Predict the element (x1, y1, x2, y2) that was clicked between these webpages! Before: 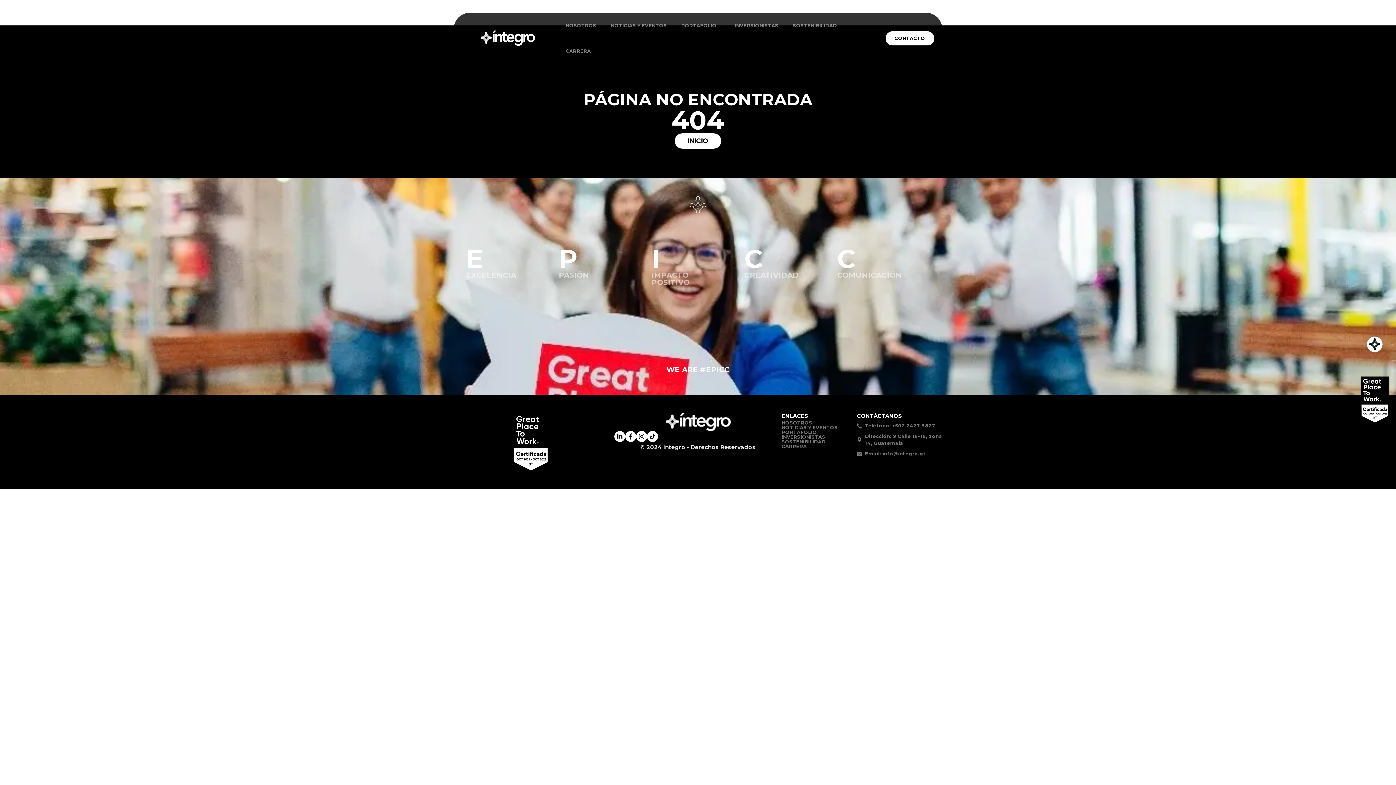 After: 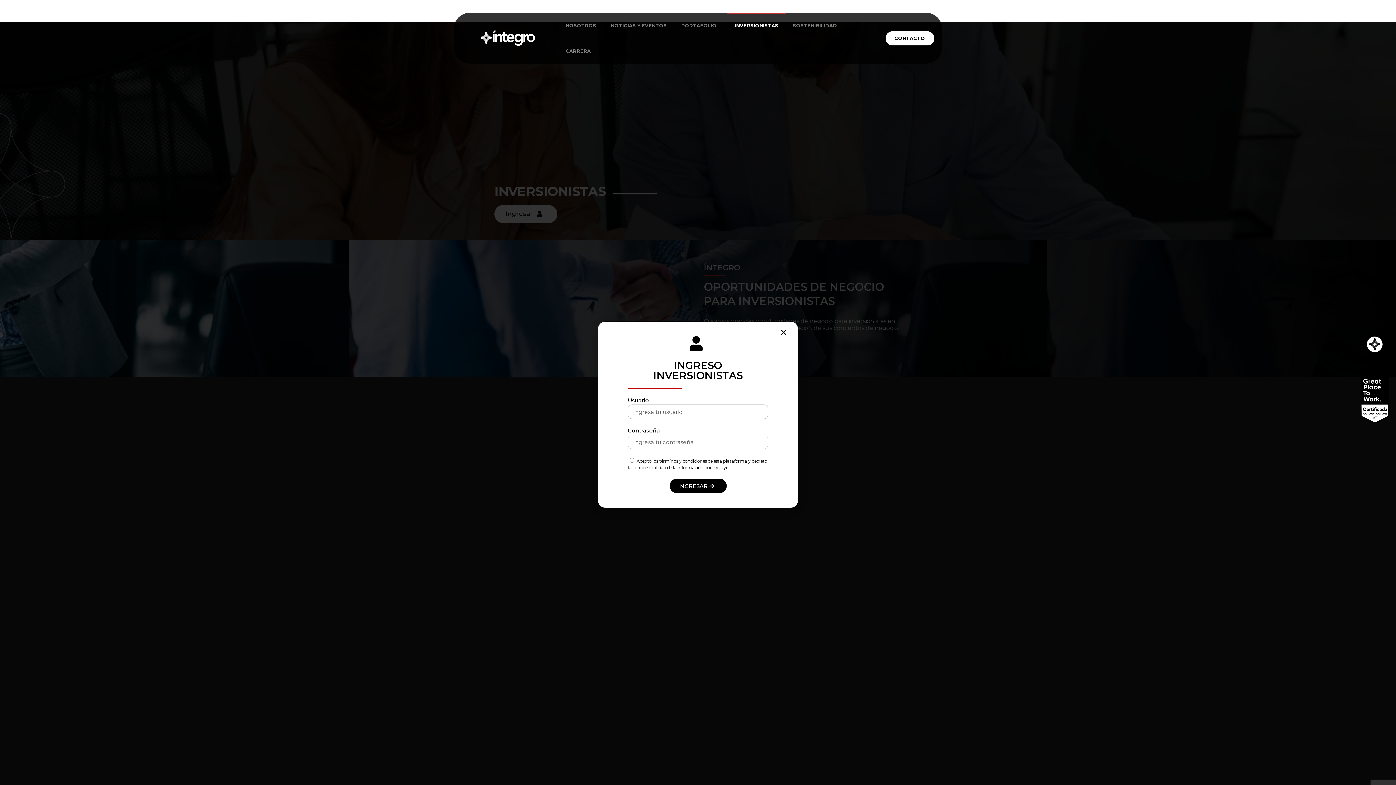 Action: label: INVERSIONISTAS bbox: (727, 12, 785, 38)